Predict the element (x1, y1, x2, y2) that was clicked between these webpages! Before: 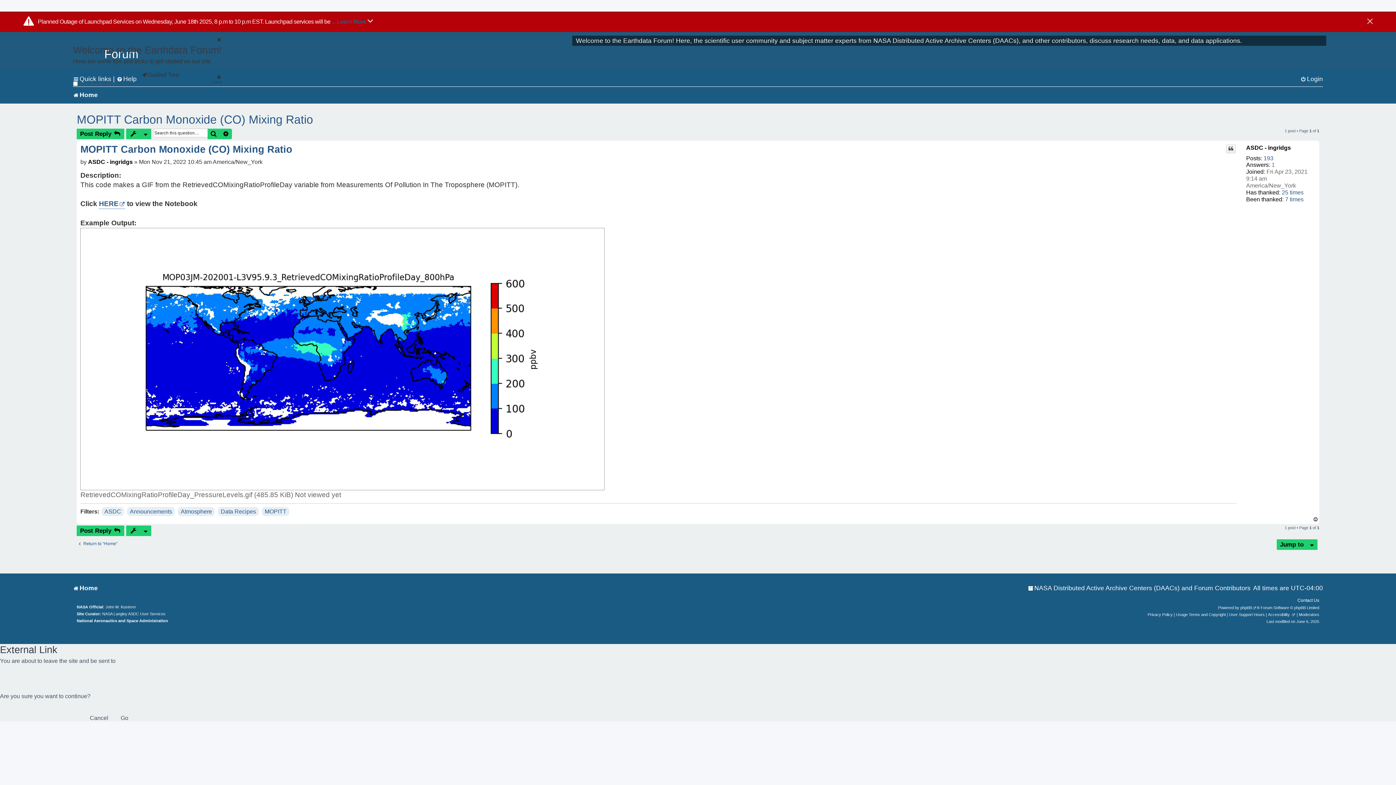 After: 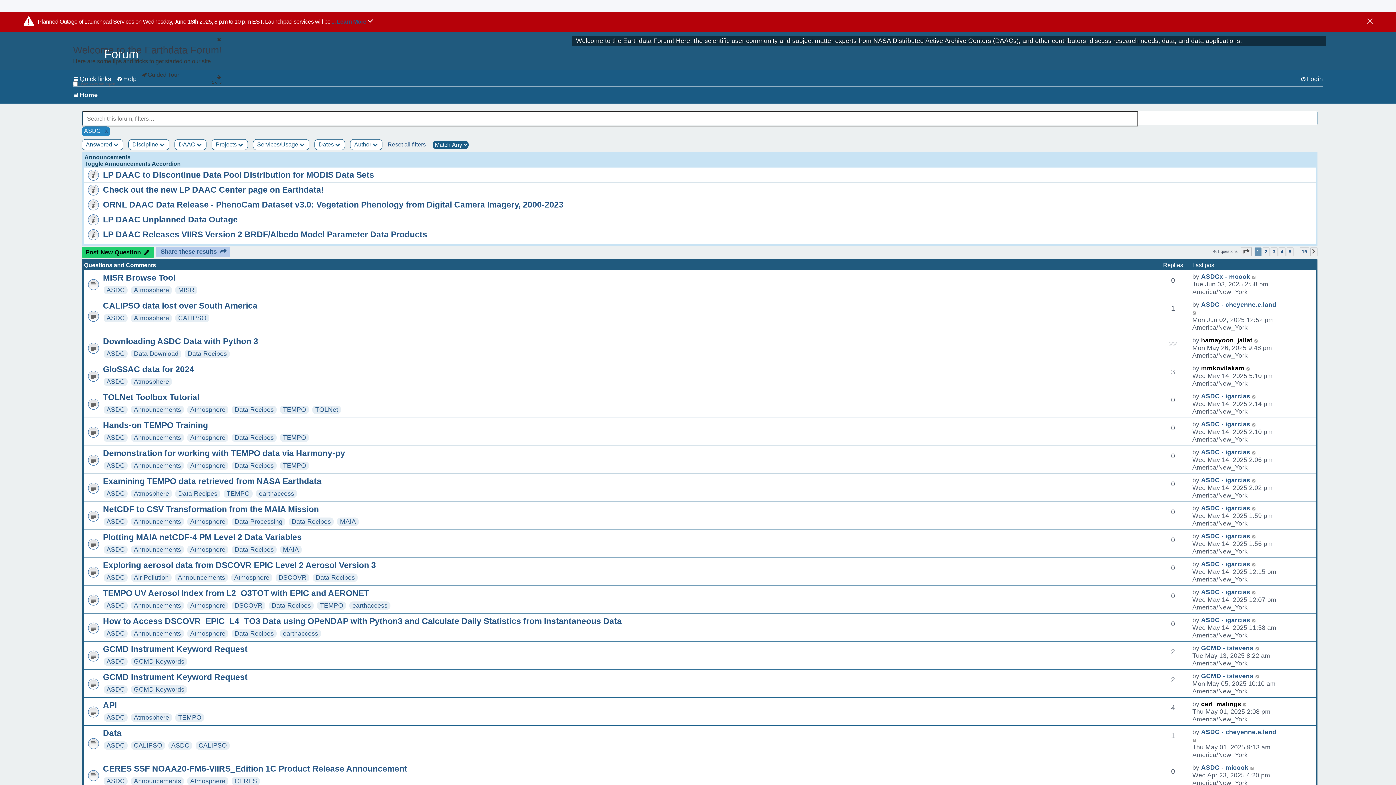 Action: label: ASDC bbox: (104, 507, 121, 515)